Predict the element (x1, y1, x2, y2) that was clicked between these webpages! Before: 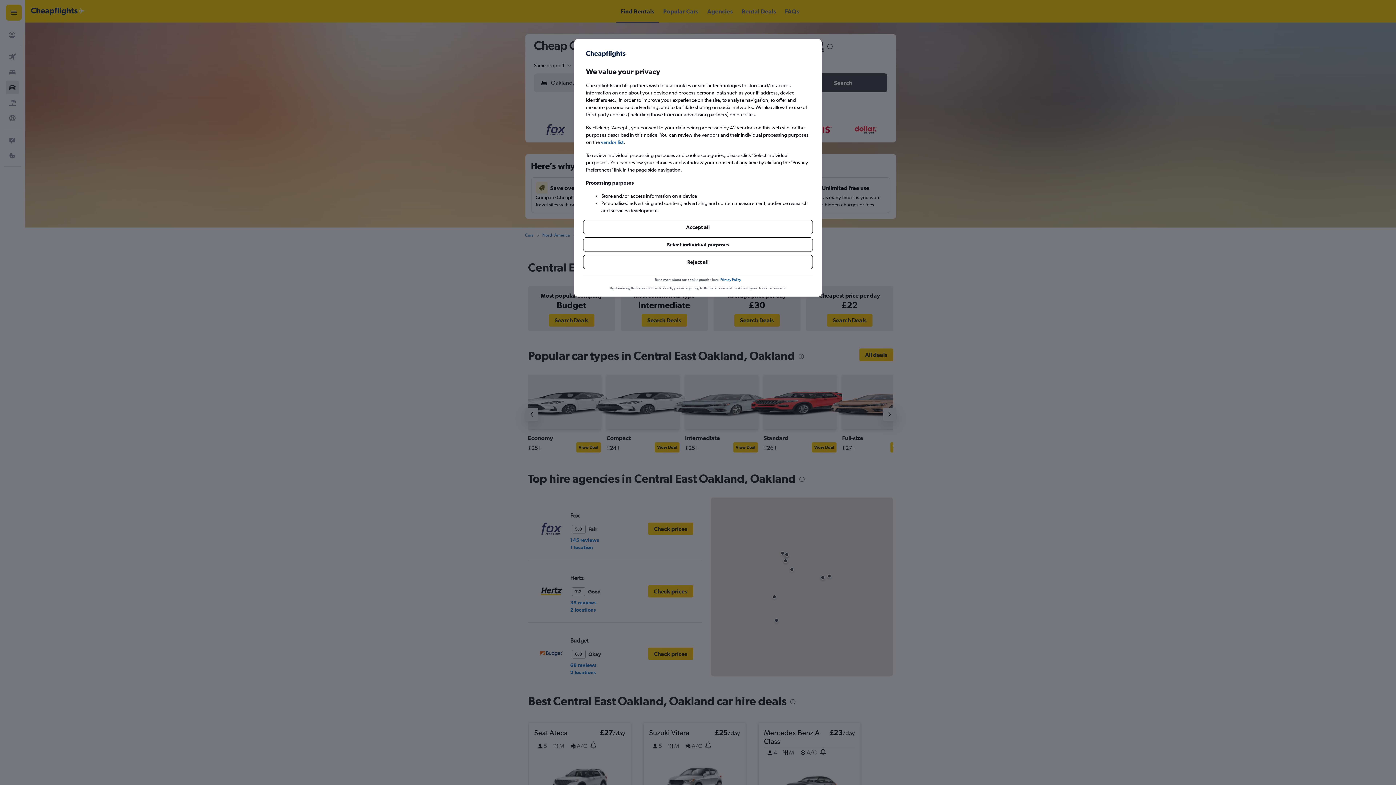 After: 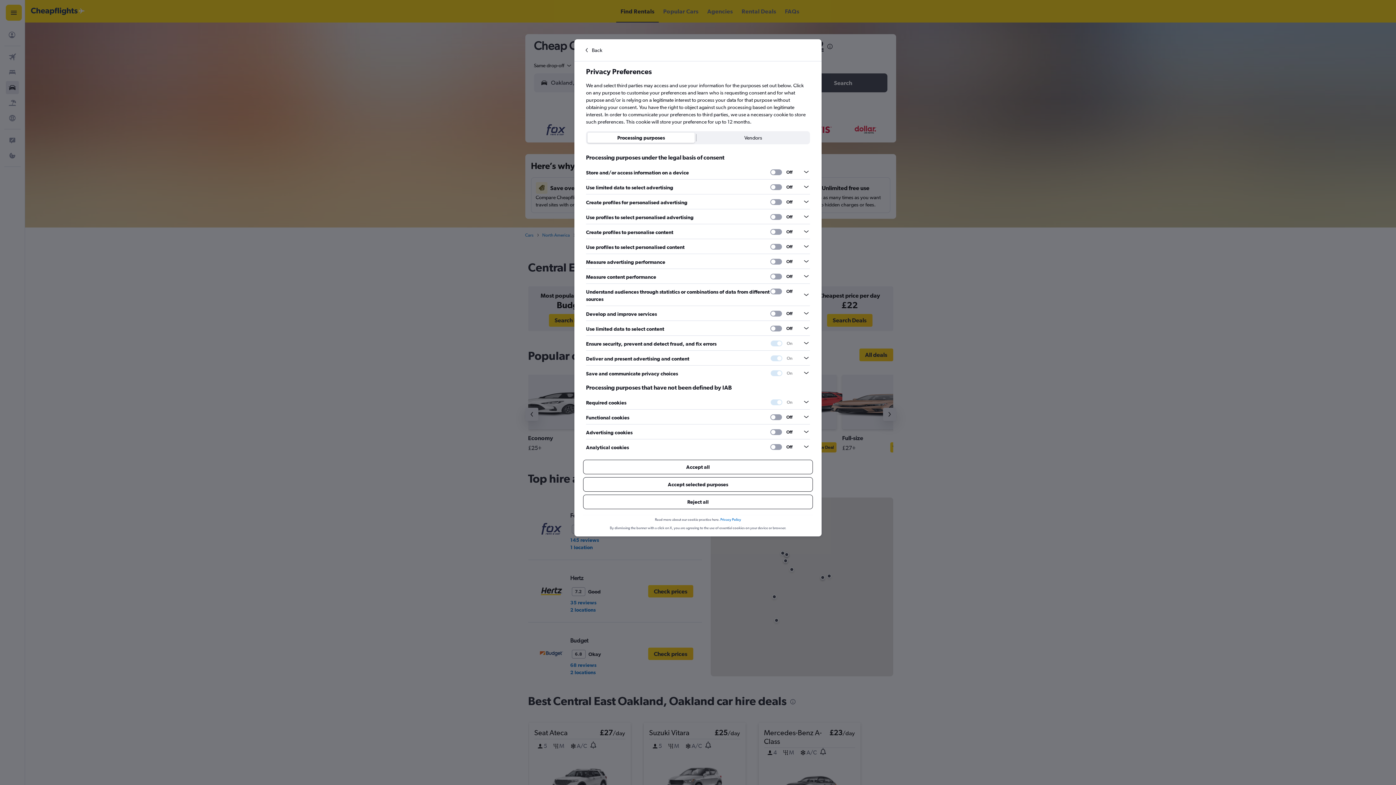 Action: label: Select individual purposes bbox: (583, 237, 813, 252)